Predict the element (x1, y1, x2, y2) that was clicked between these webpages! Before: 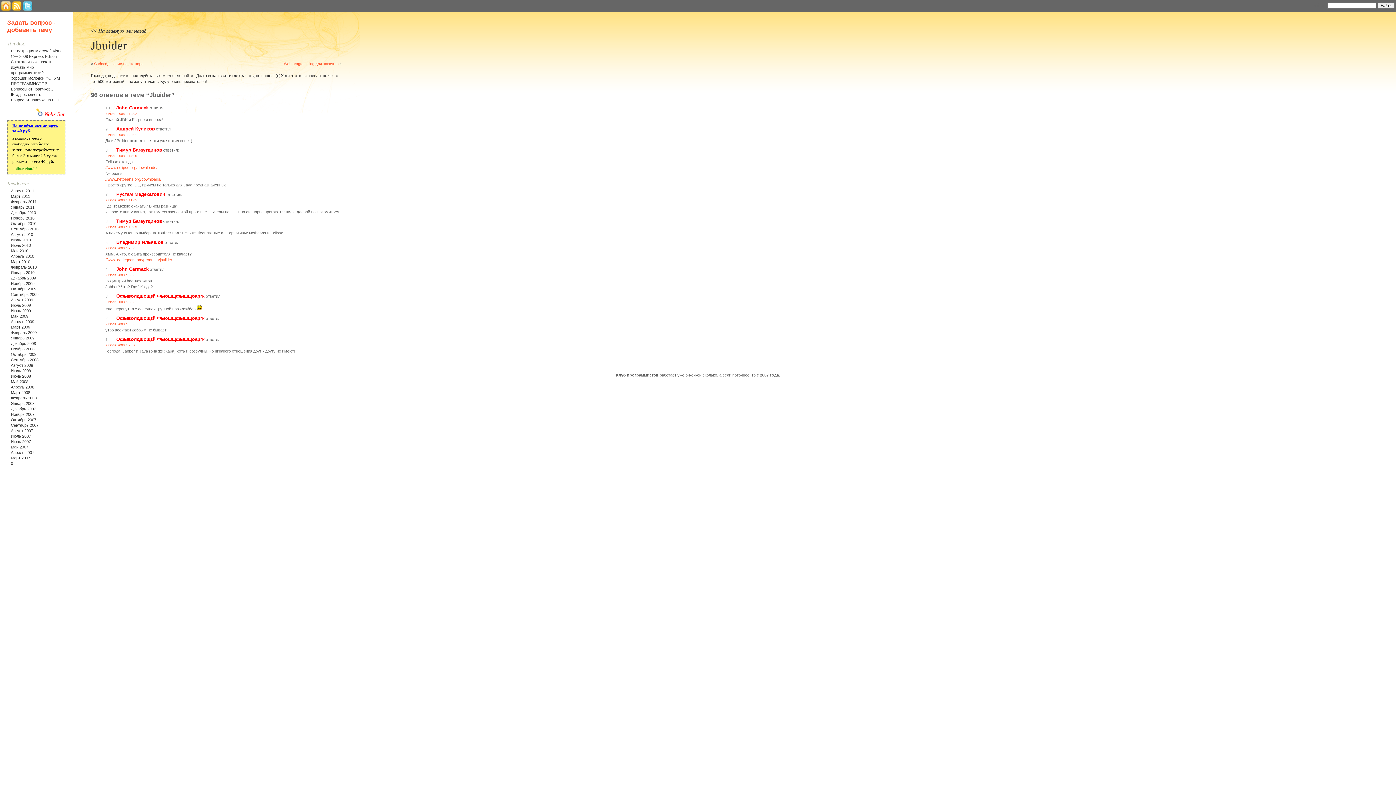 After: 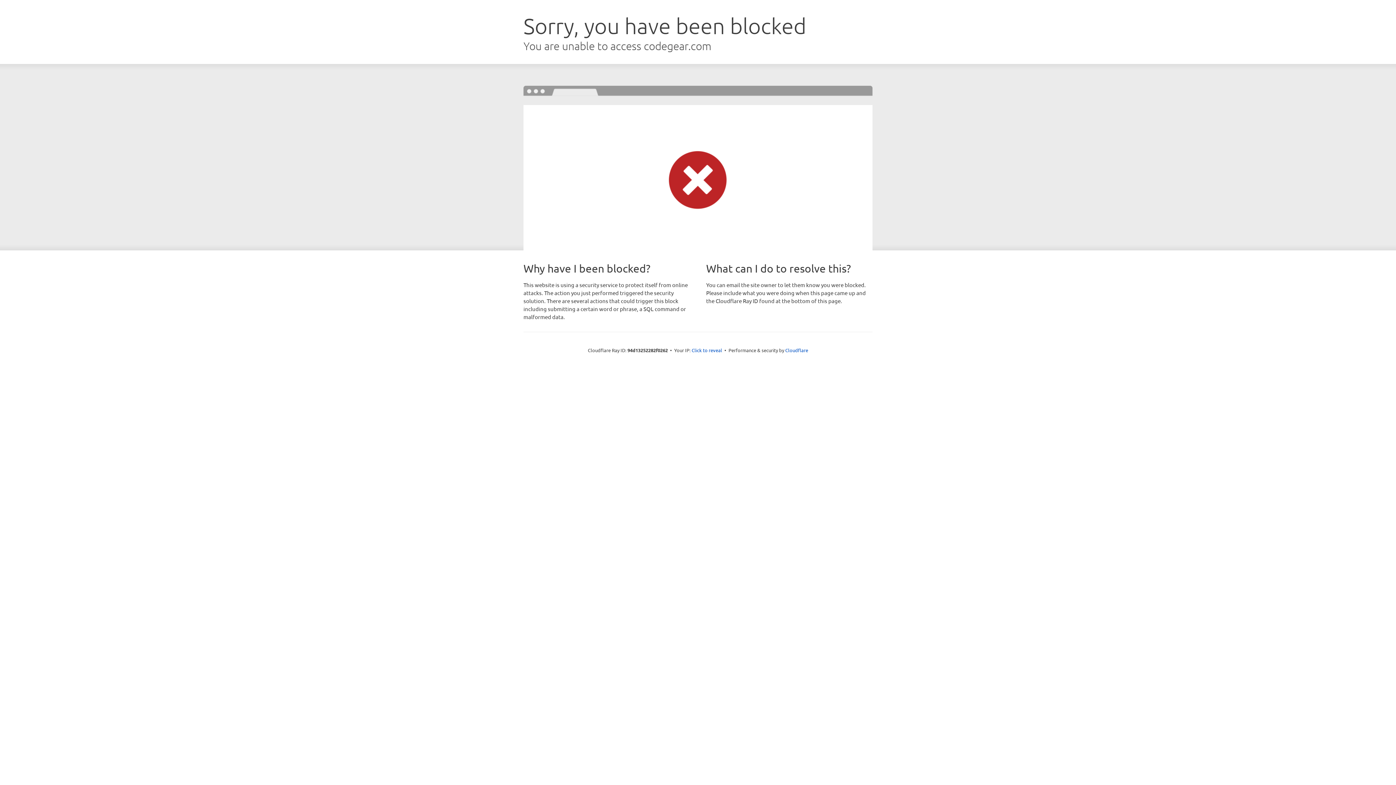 Action: bbox: (105, 257, 172, 262) label: //www.codegear.com/products/jbuilder